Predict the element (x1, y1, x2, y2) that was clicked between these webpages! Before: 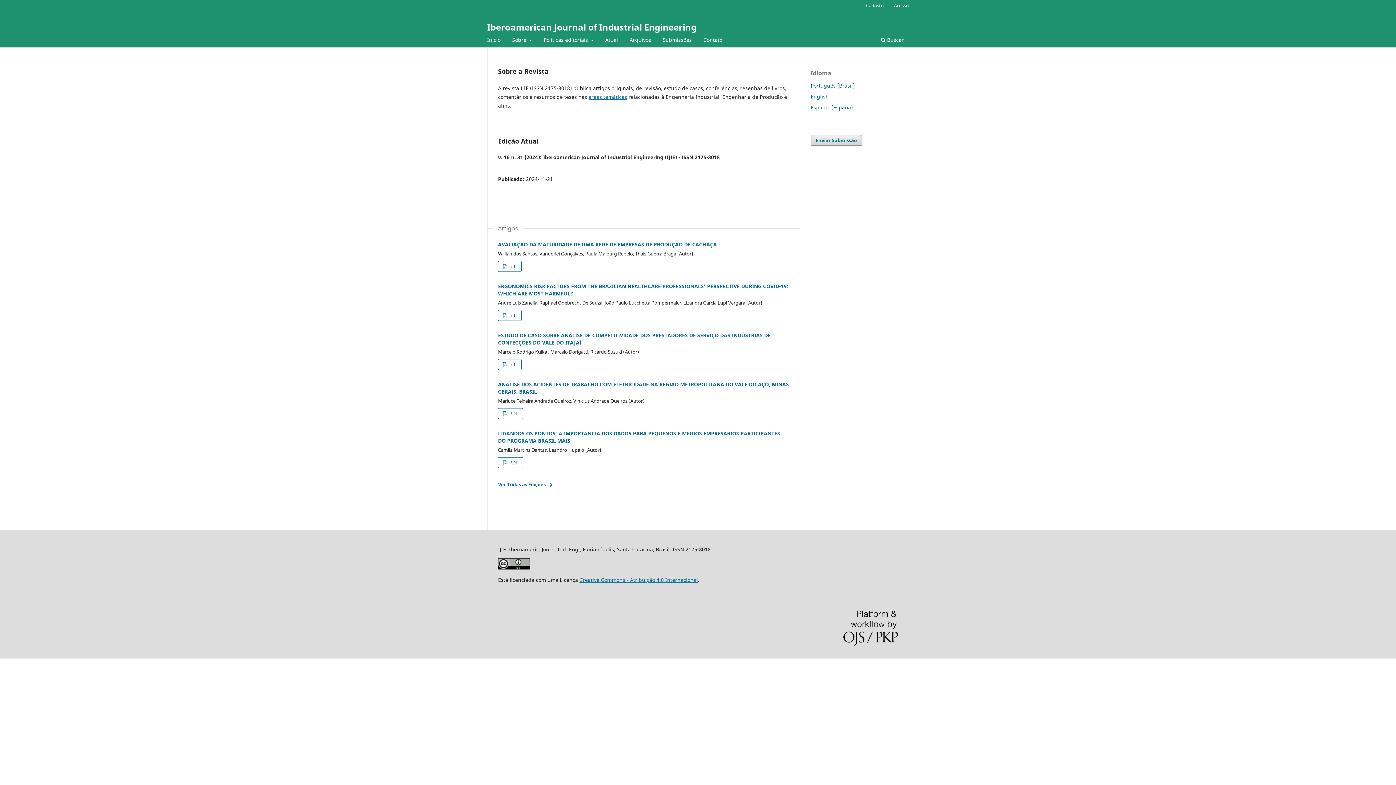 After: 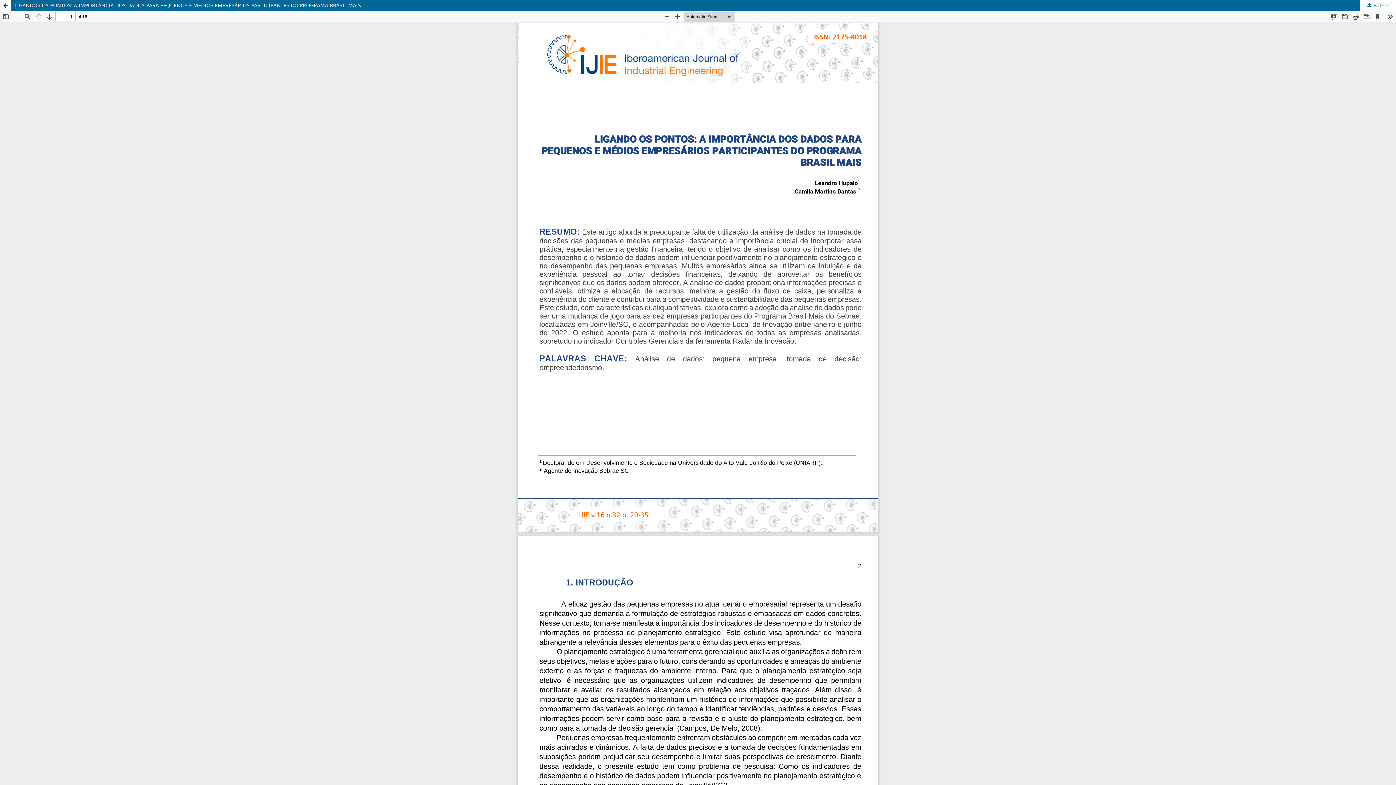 Action: bbox: (498, 457, 523, 468) label:  PDF